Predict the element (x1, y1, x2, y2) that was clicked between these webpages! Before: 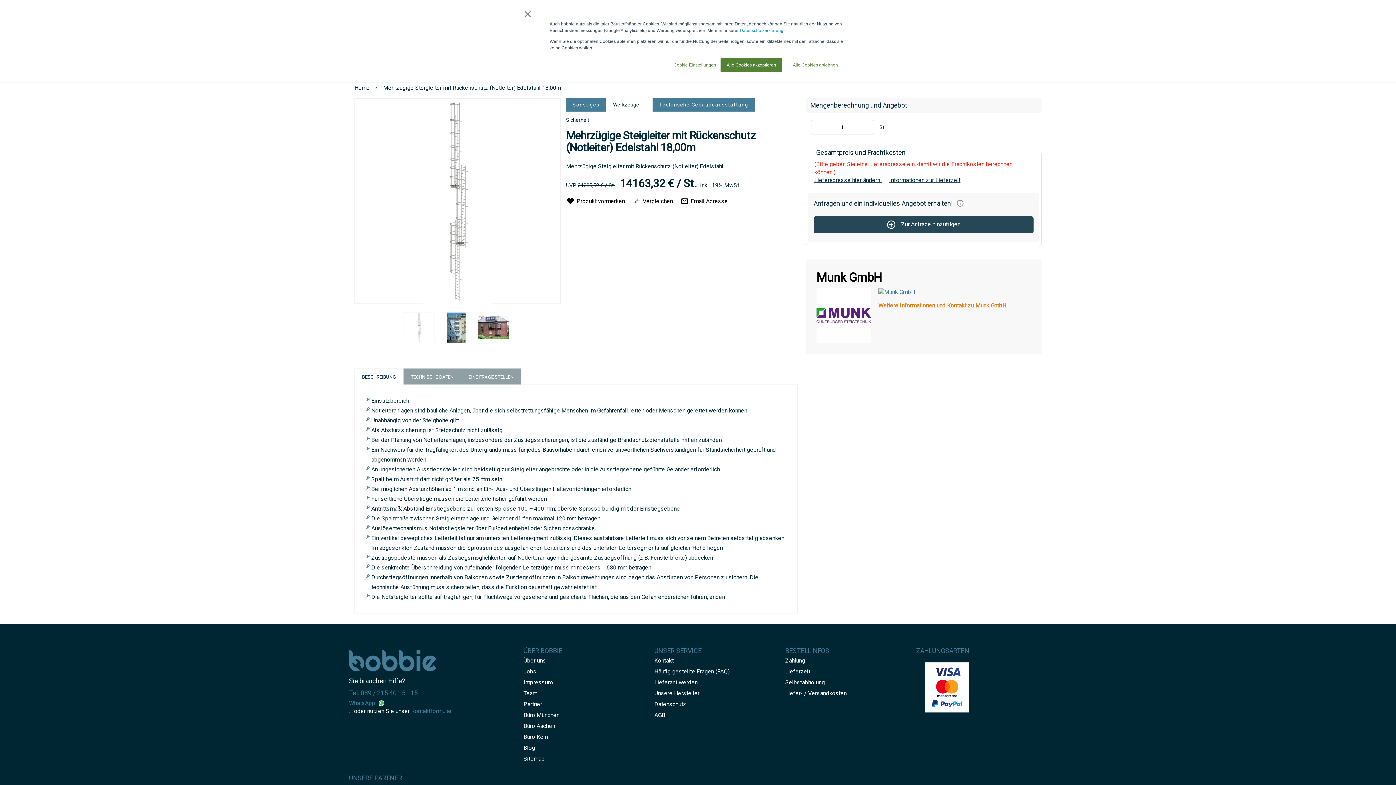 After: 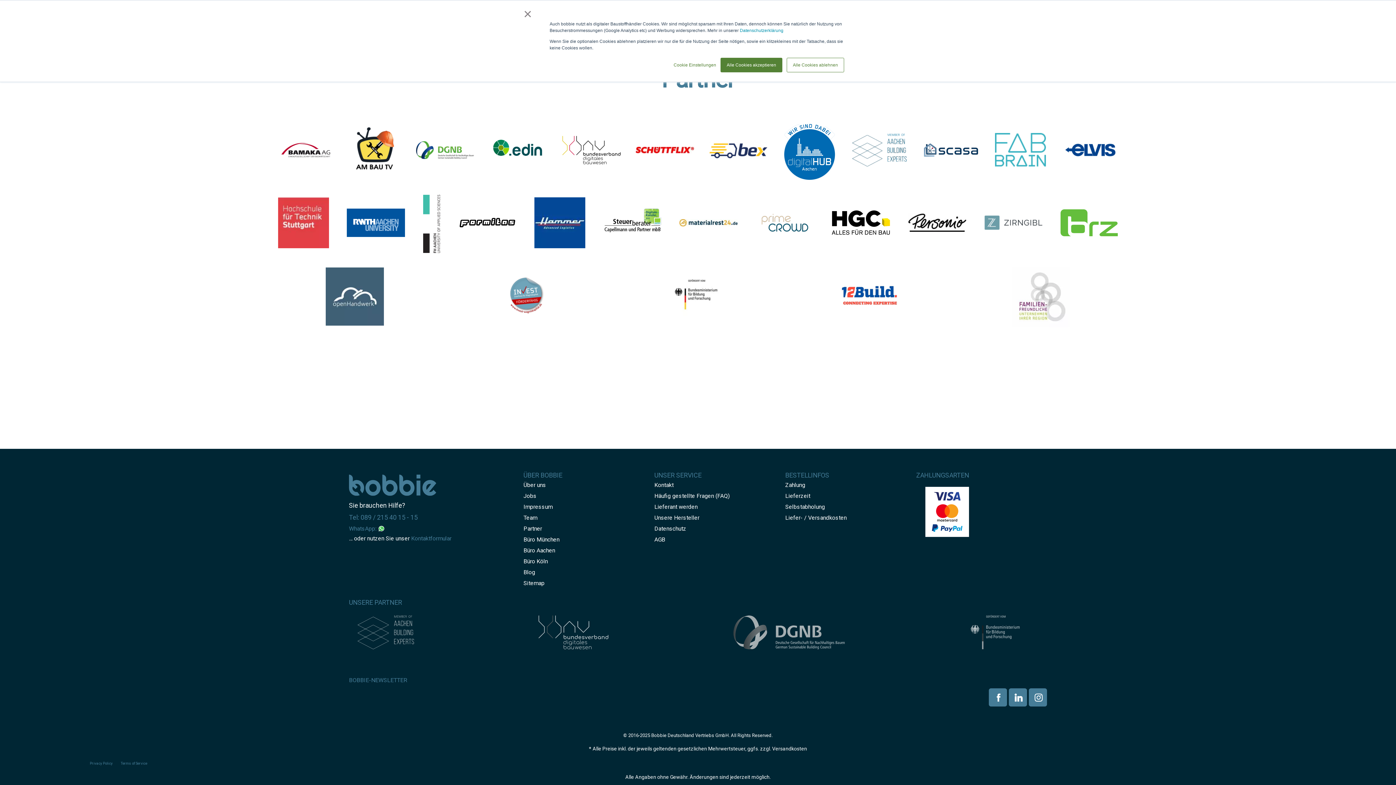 Action: label: Partner bbox: (523, 697, 542, 711)